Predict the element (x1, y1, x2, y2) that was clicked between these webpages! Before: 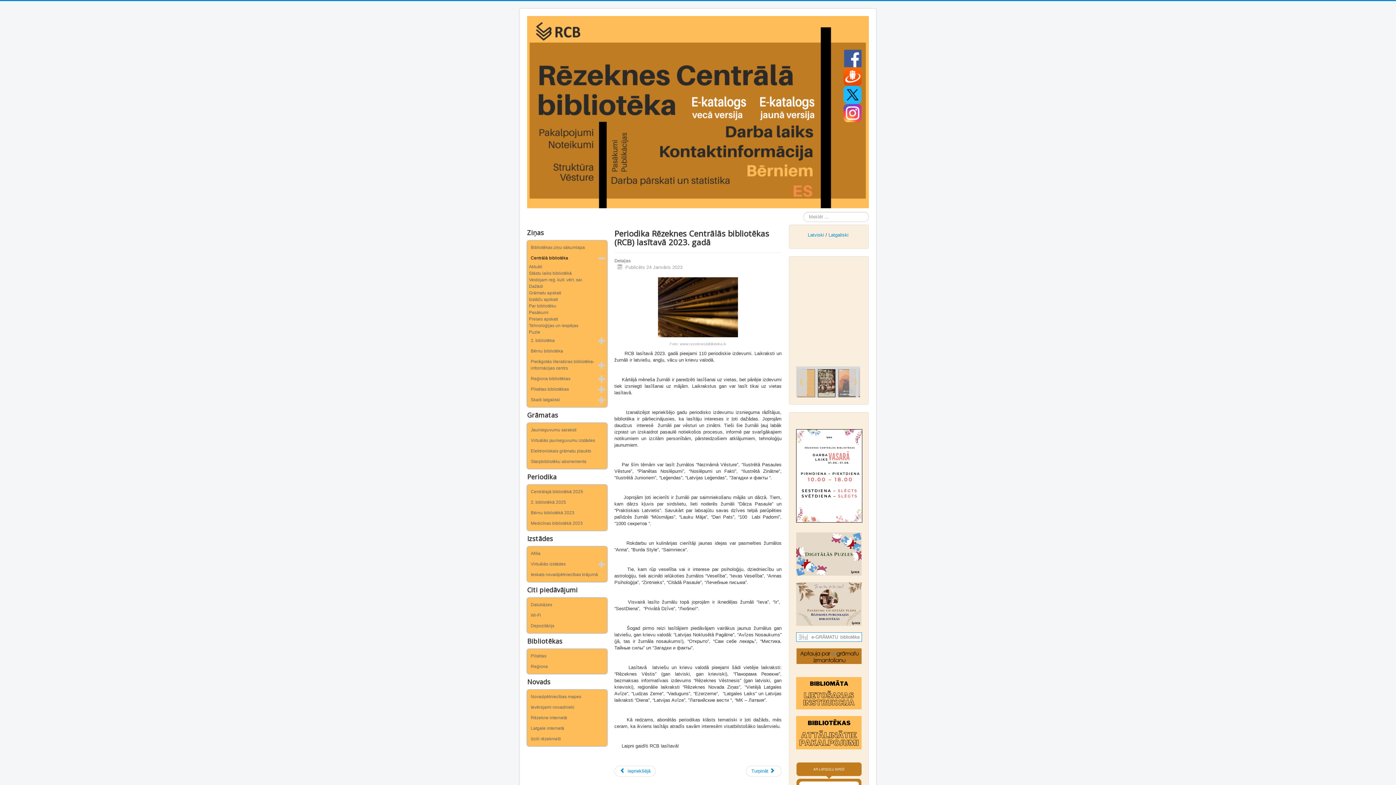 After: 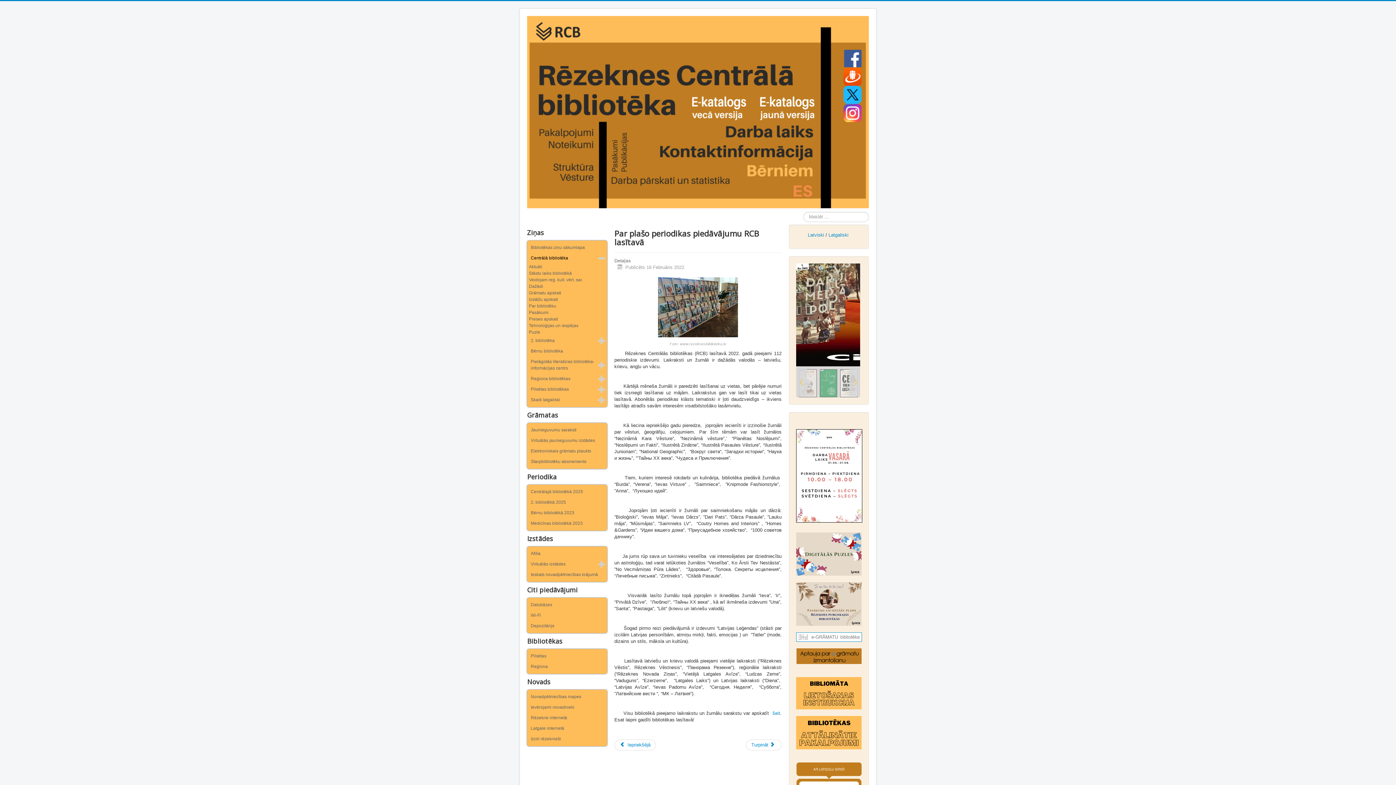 Action: label: Nākamais raksts: Par plašo periodikas piedāvājumu RCB lasītavā bbox: (746, 766, 781, 777)